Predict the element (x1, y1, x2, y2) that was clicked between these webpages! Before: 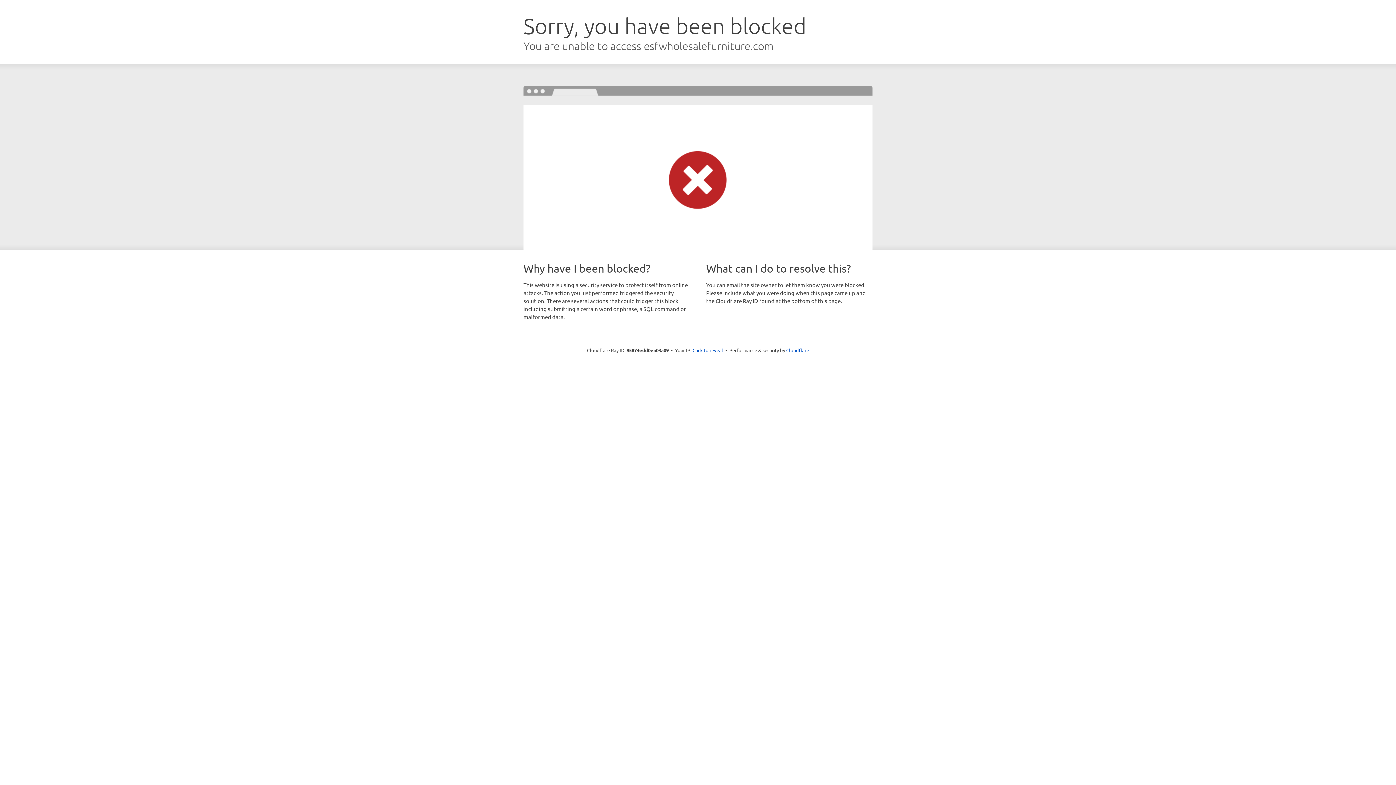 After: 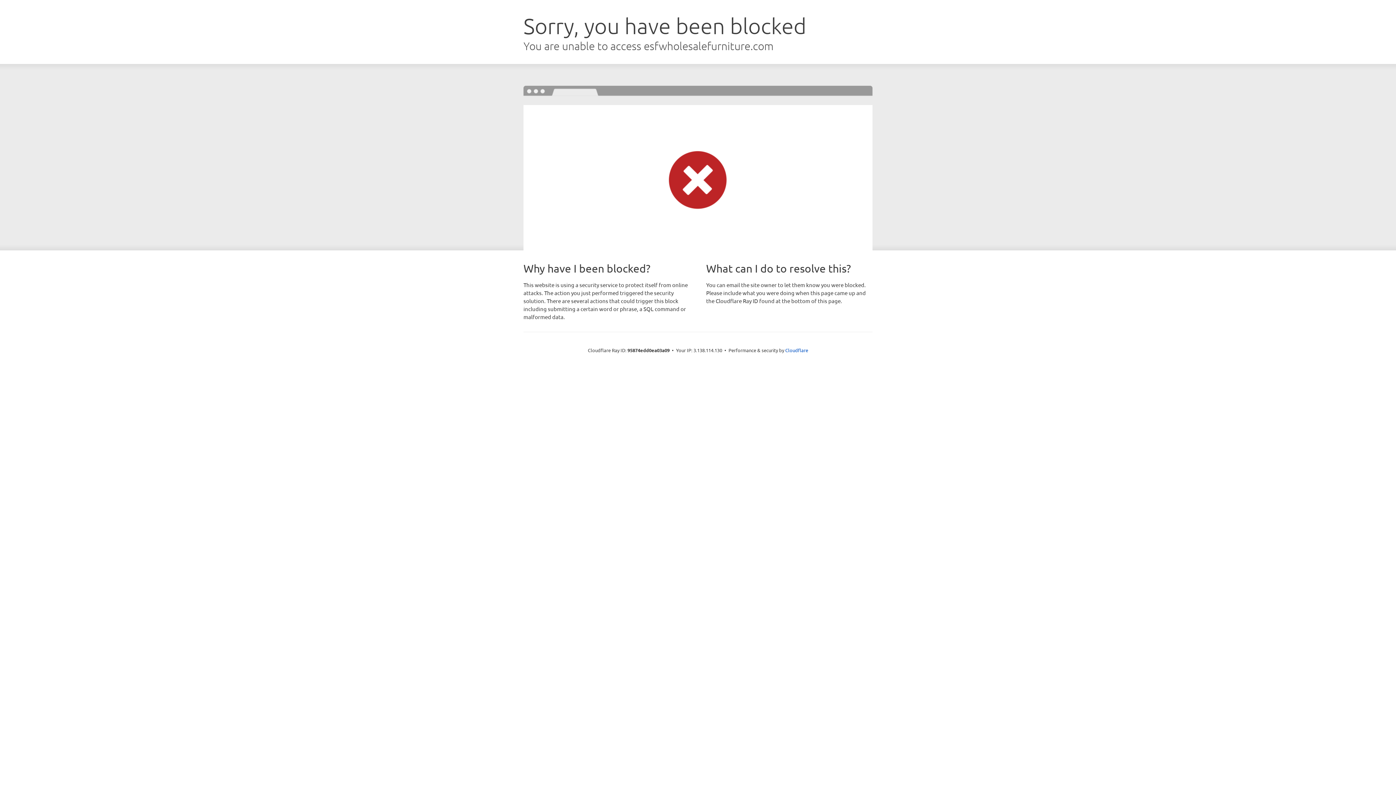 Action: bbox: (692, 346, 723, 353) label: Click to reveal